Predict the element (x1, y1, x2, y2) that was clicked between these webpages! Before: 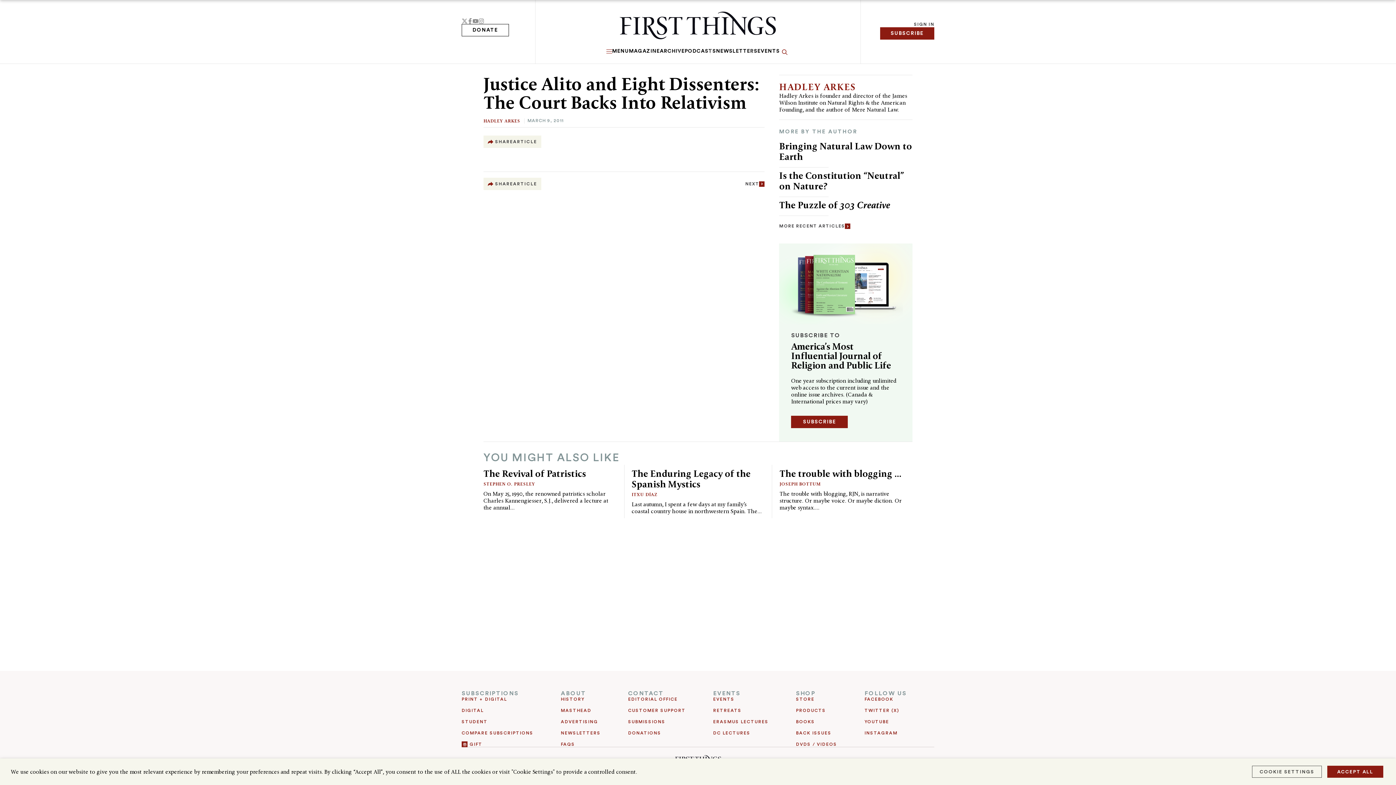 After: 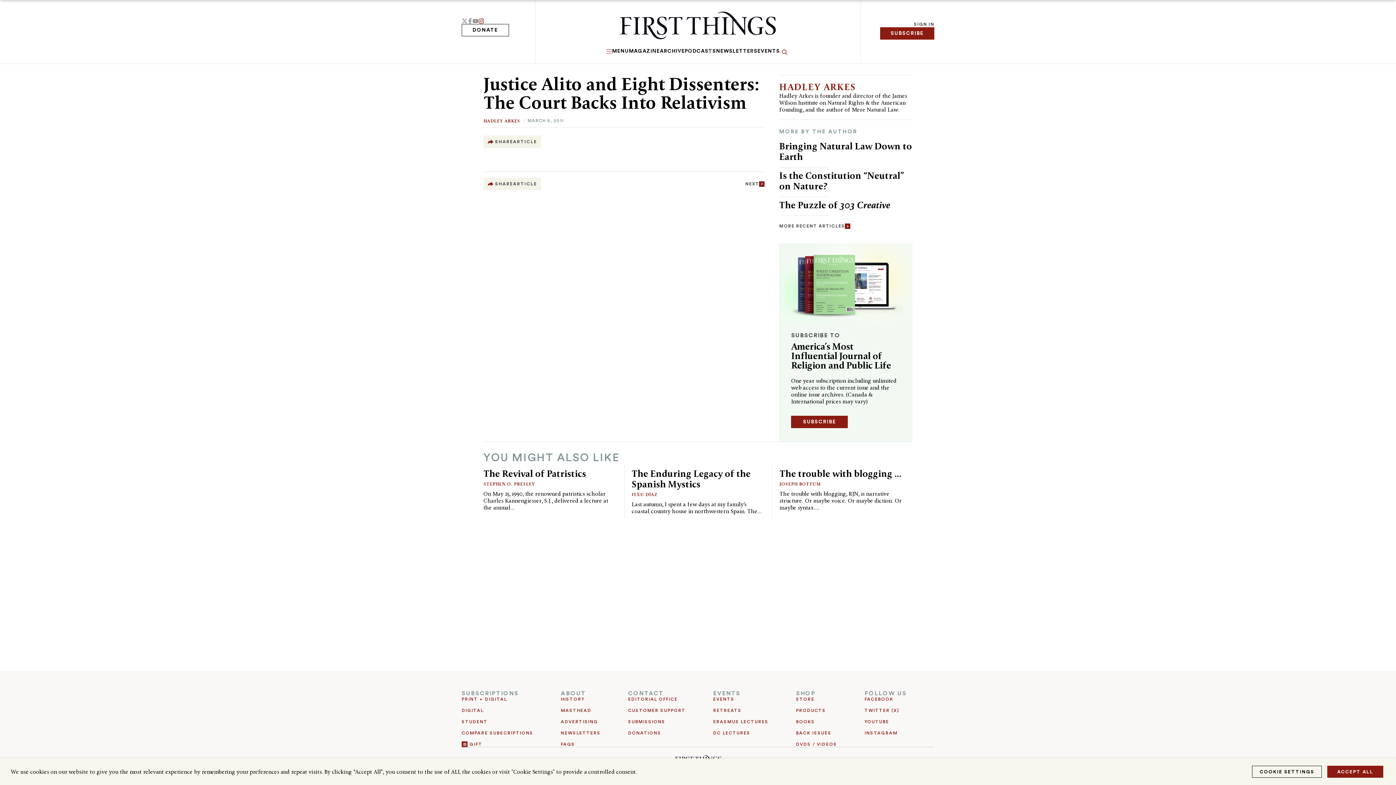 Action: bbox: (478, 18, 484, 24) label: instagram